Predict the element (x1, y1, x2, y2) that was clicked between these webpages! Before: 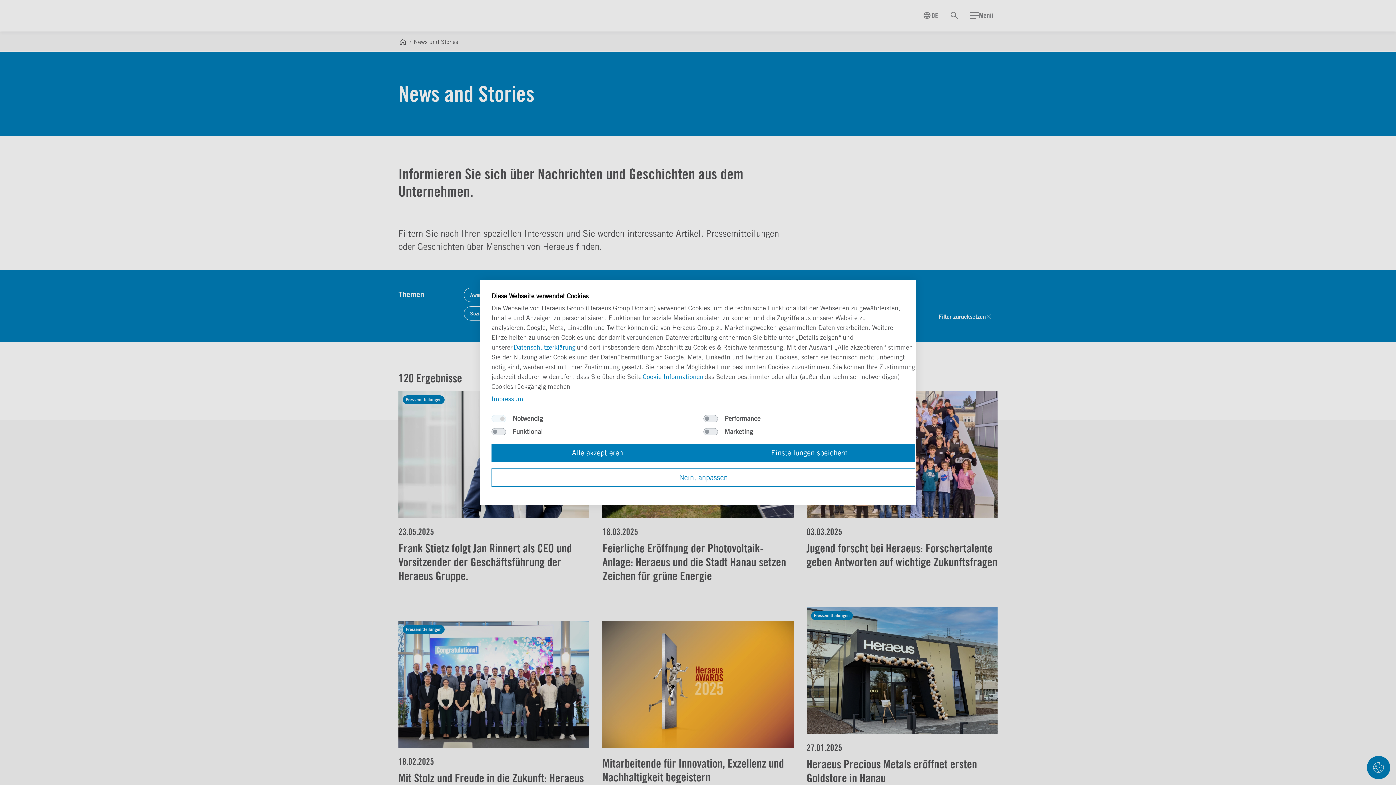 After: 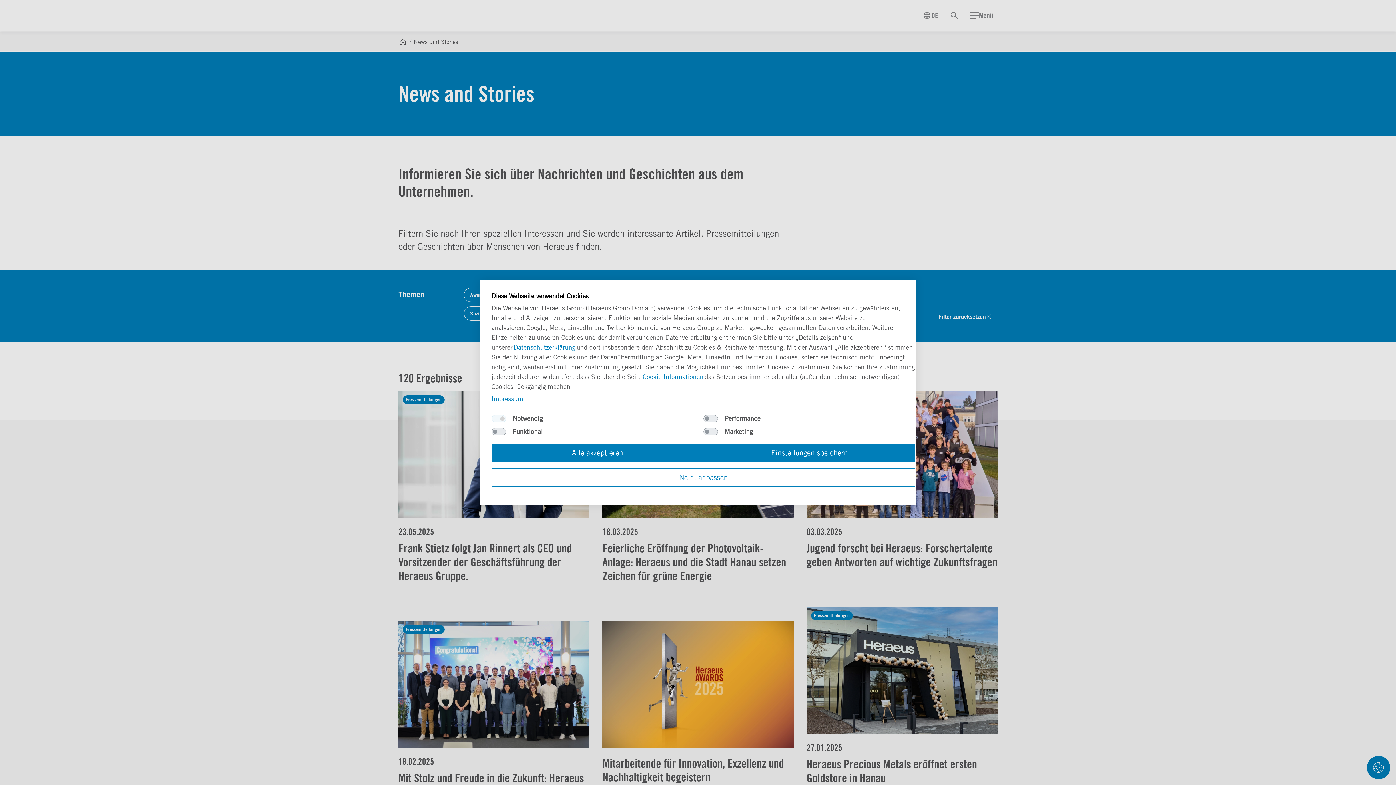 Action: bbox: (491, 395, 523, 402) label: Impressum